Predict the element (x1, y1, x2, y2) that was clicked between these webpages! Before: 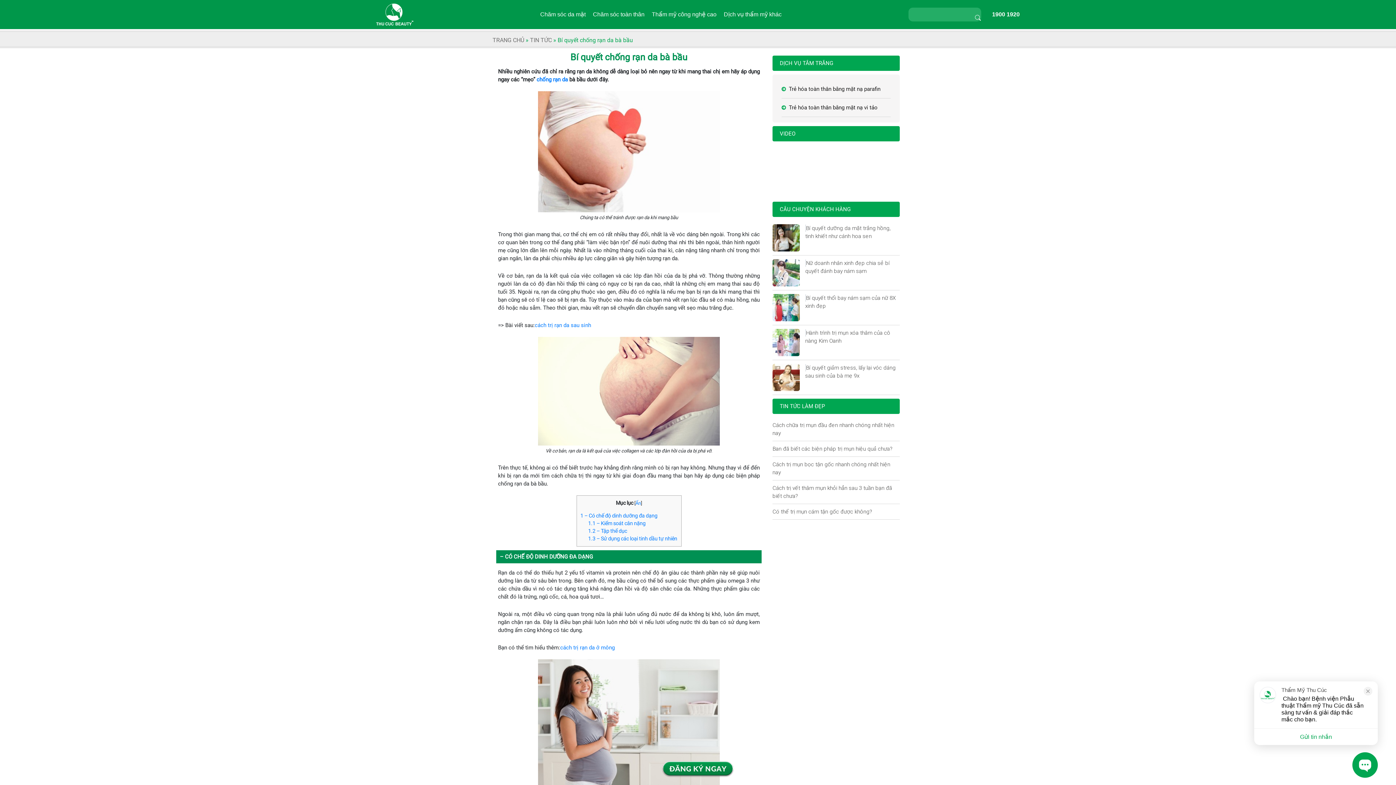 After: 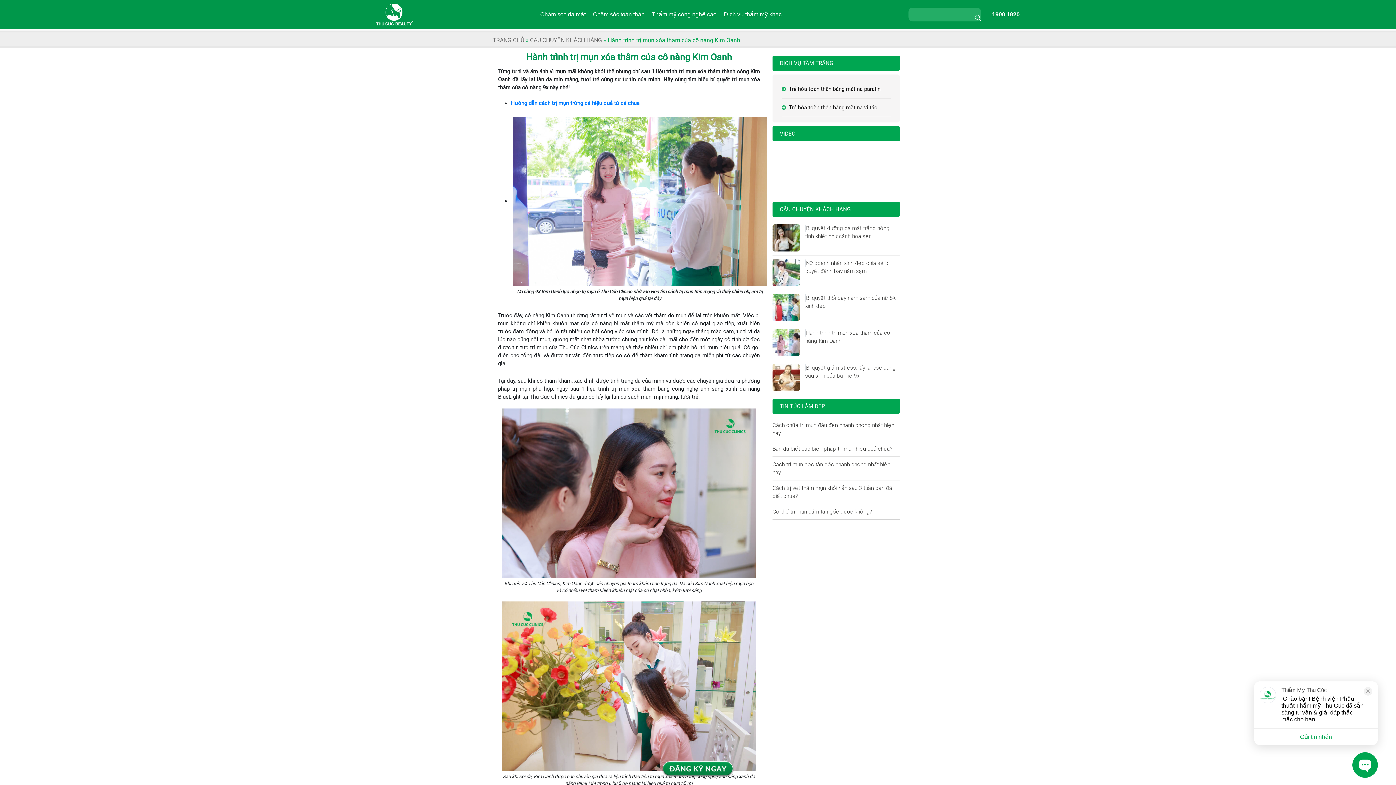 Action: bbox: (805, 329, 806, 336)